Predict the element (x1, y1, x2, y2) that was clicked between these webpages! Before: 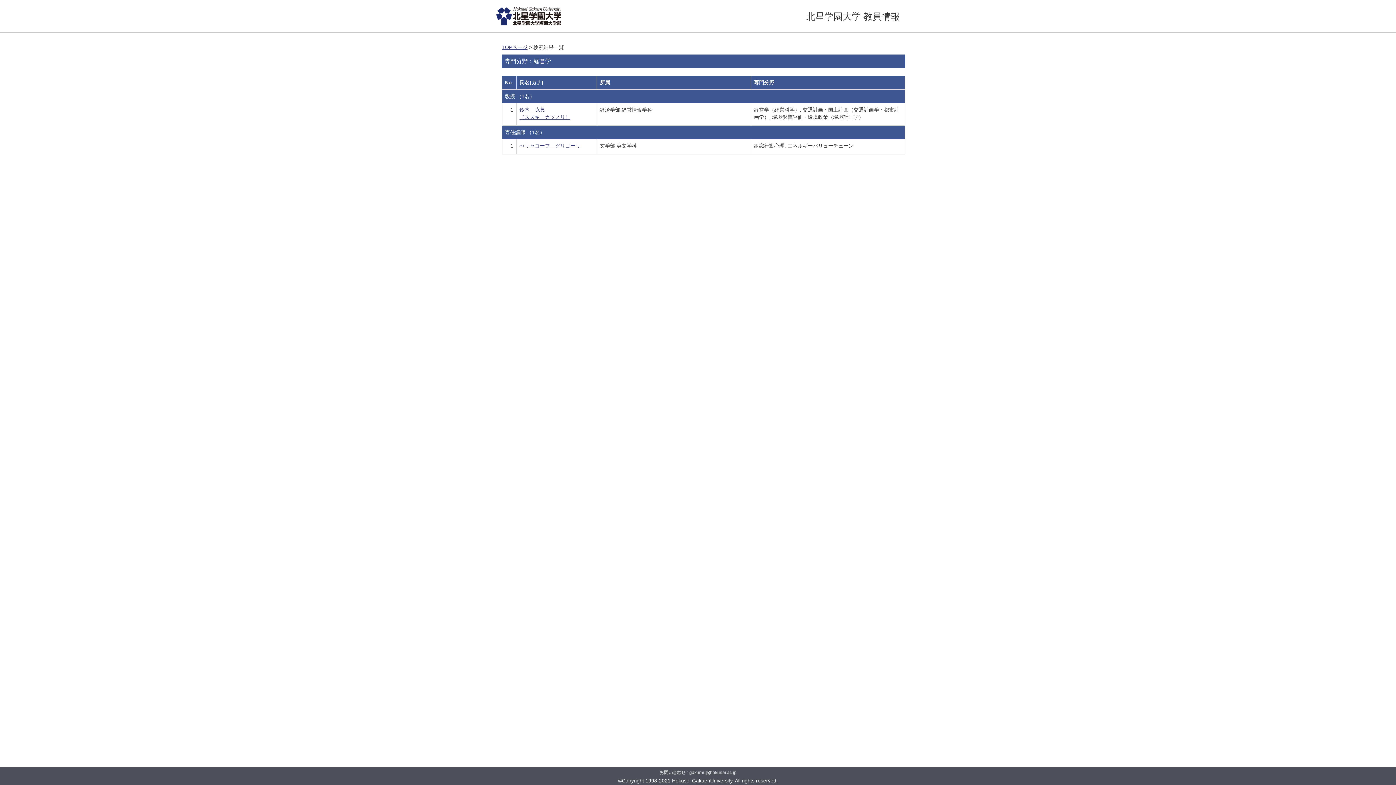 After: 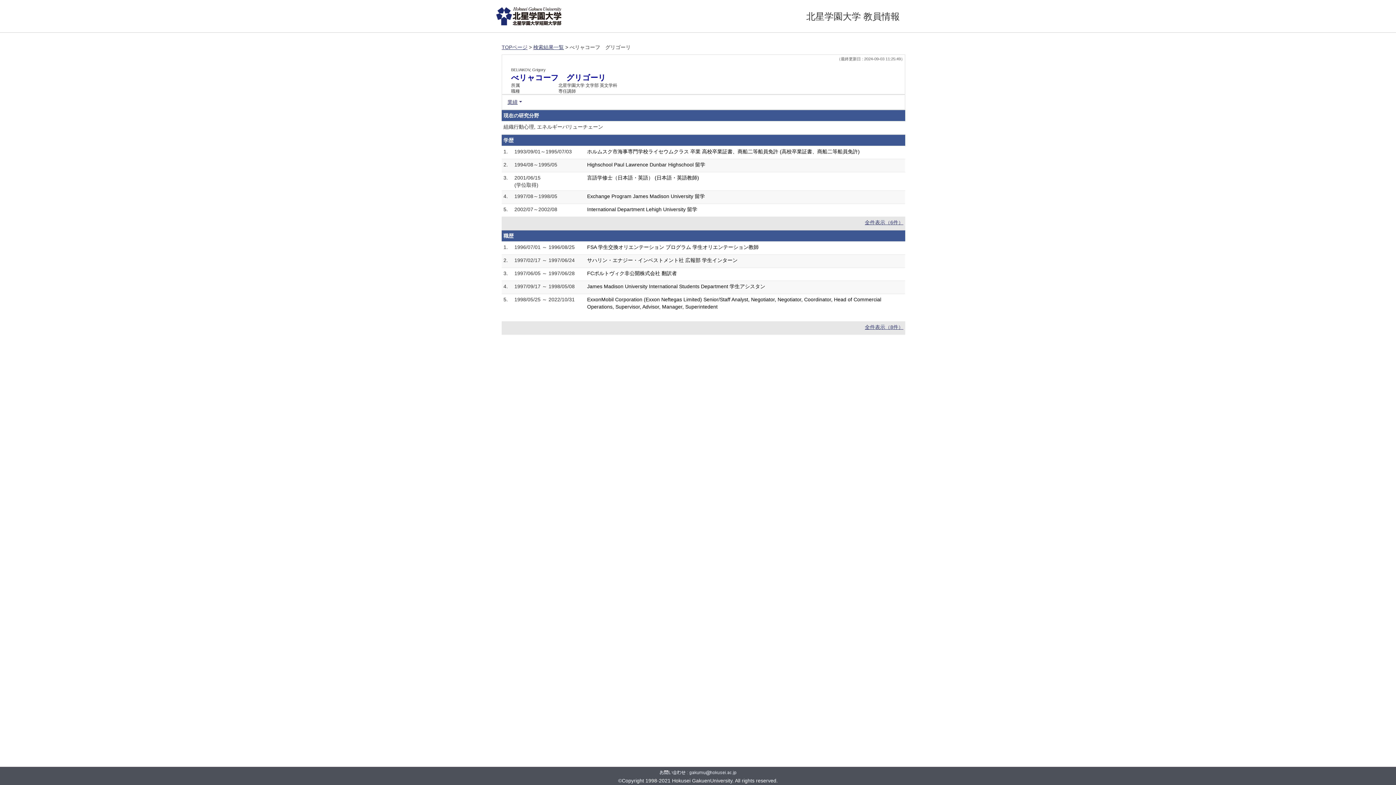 Action: label: べリャコーフ　グリゴーリ
 bbox: (519, 142, 580, 148)